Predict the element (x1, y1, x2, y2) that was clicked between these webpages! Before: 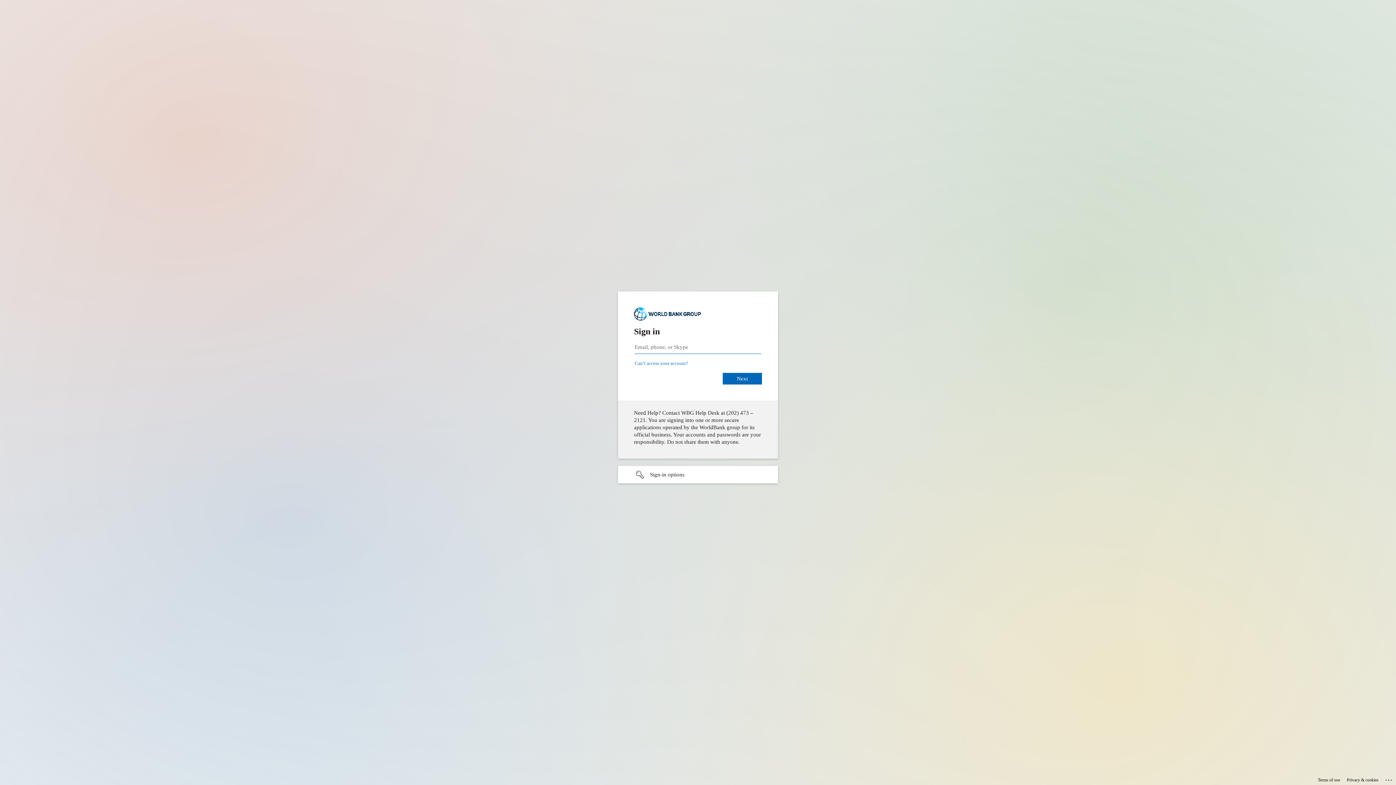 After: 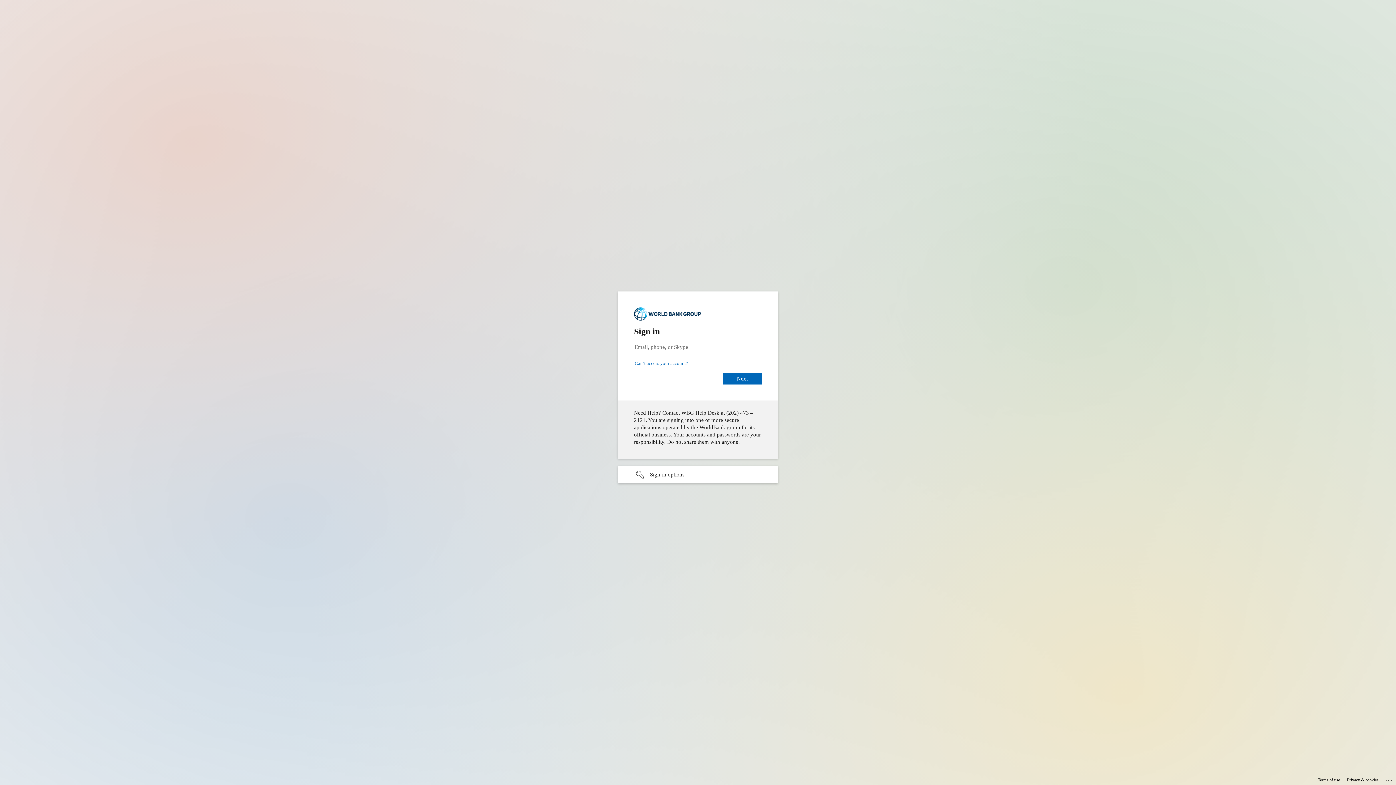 Action: label: Privacy & cookies bbox: (1347, 775, 1378, 785)